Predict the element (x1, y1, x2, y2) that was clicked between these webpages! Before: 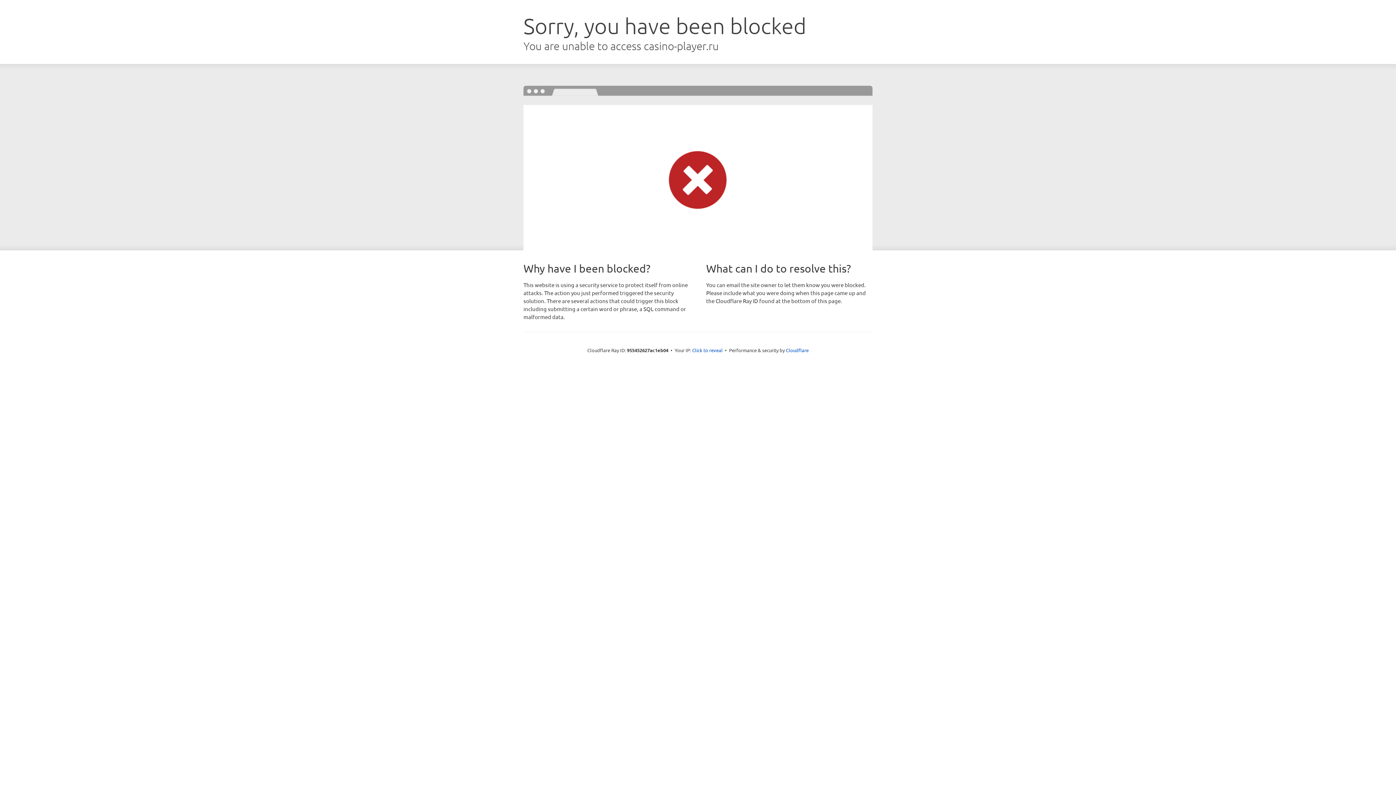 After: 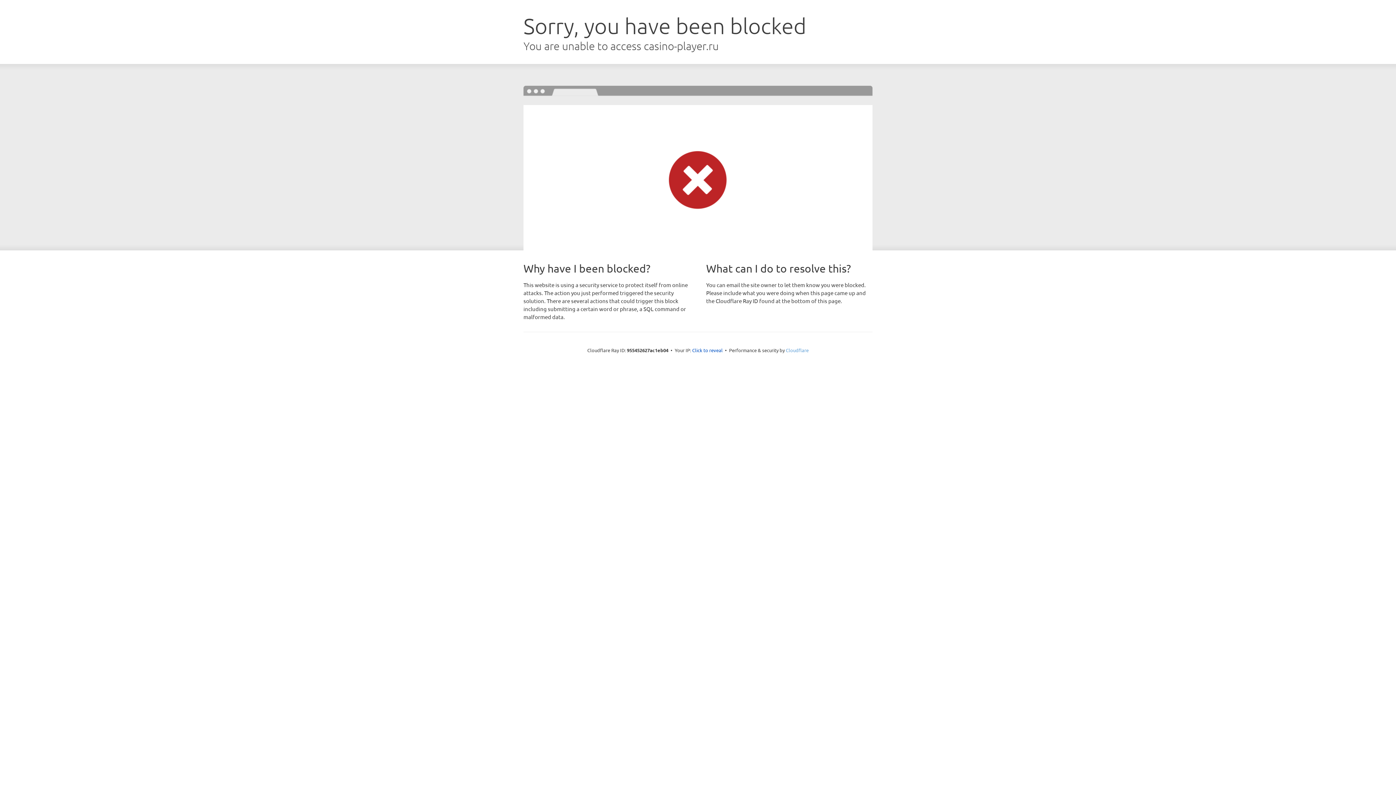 Action: bbox: (786, 347, 808, 353) label: Cloudflare